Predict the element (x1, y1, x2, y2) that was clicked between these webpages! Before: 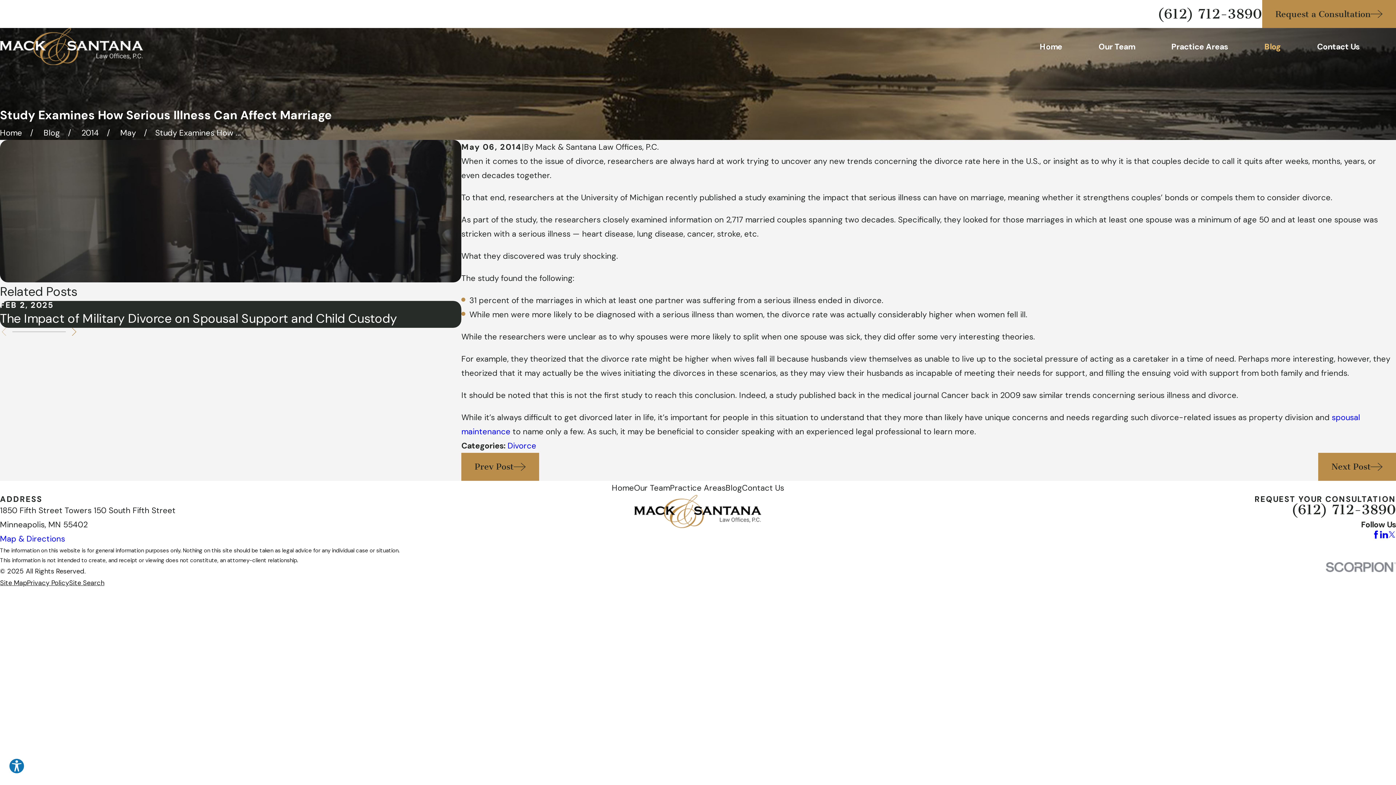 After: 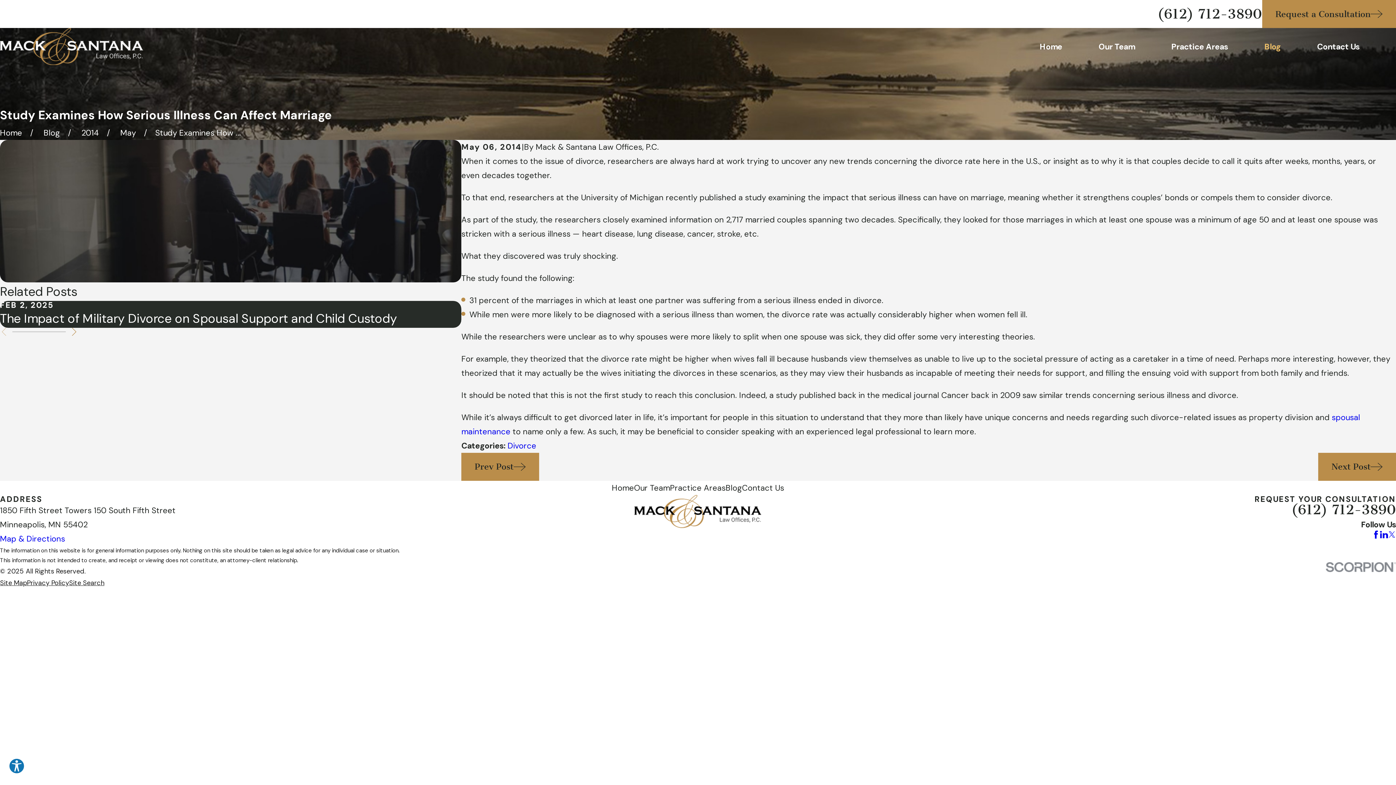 Action: label: LinkedIn bbox: (1380, 530, 1388, 538)